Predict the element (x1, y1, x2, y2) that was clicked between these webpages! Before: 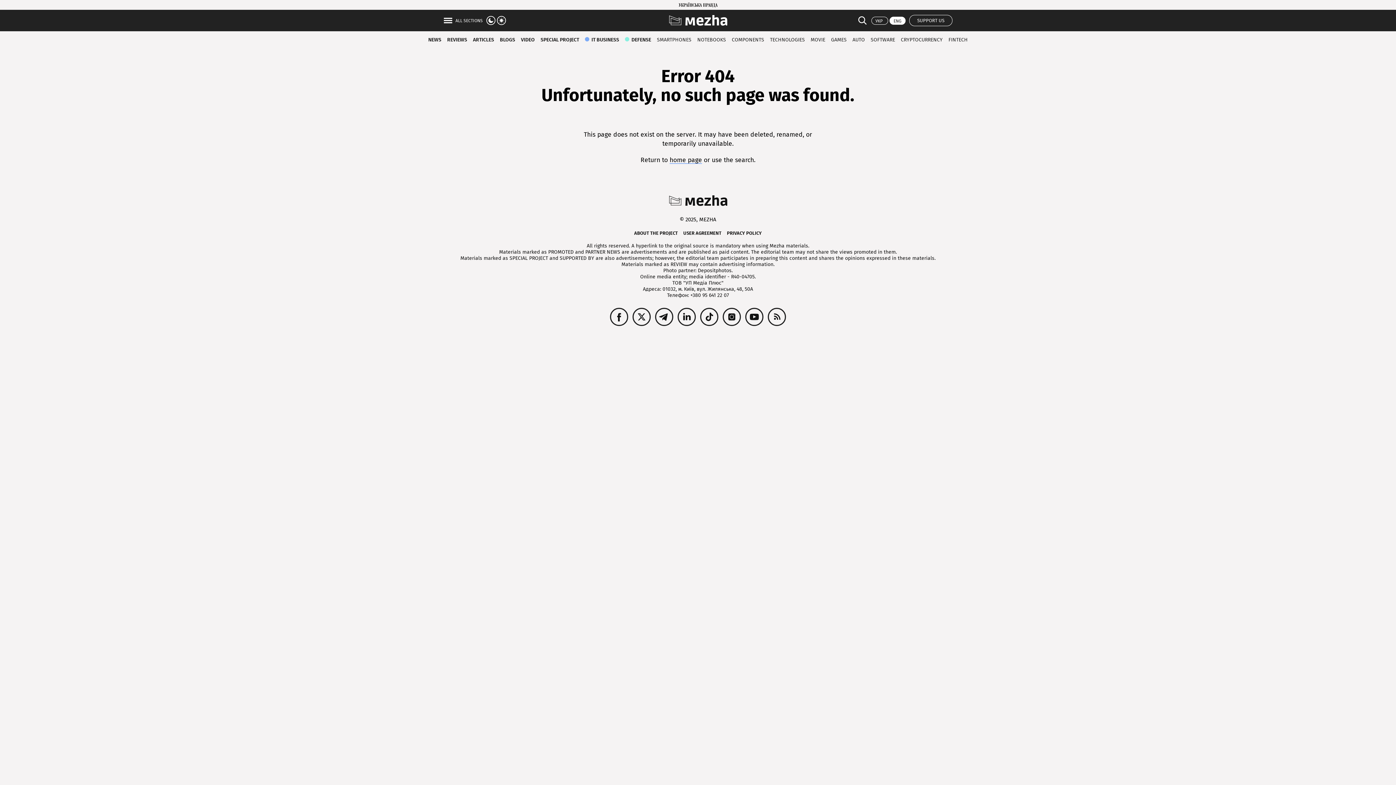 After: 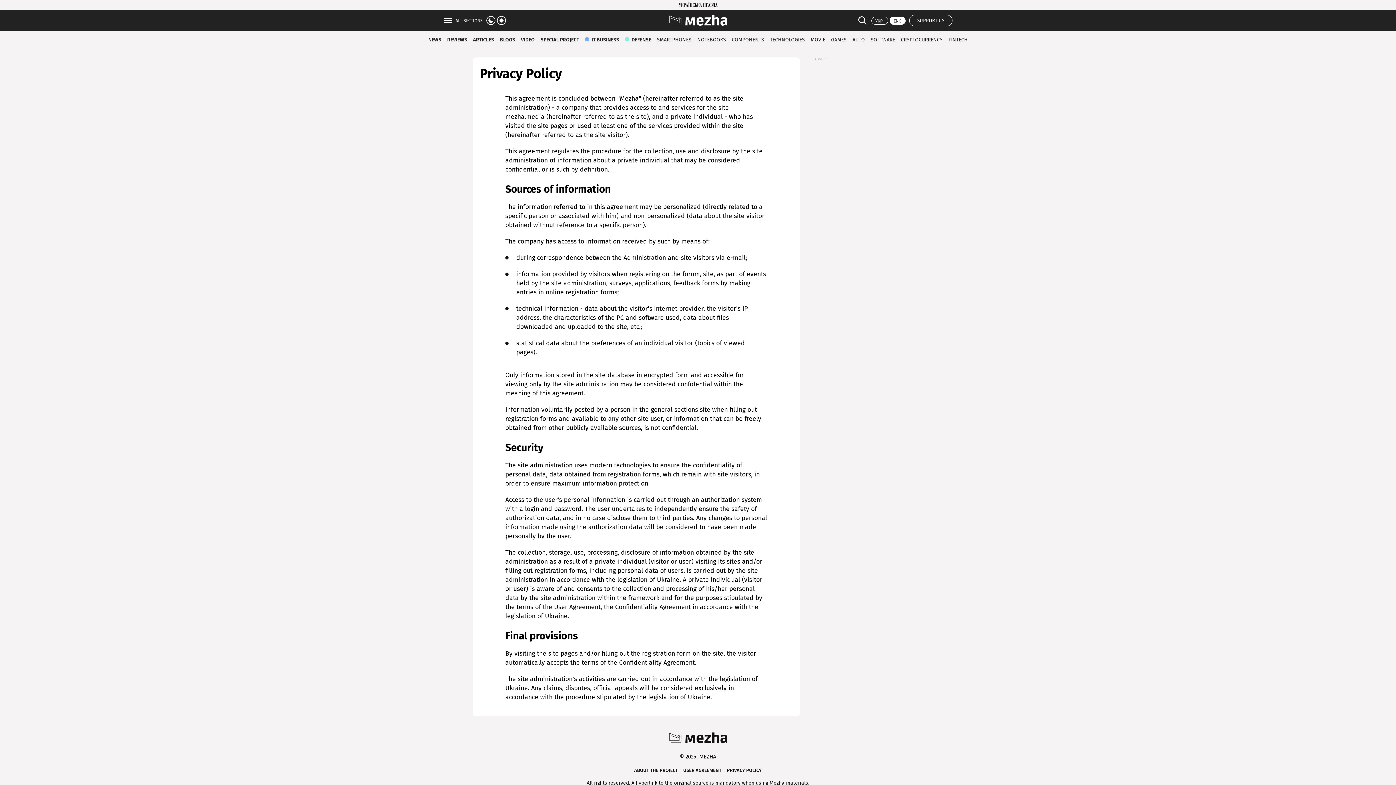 Action: label: PRIVACY POLICY bbox: (727, 230, 762, 236)